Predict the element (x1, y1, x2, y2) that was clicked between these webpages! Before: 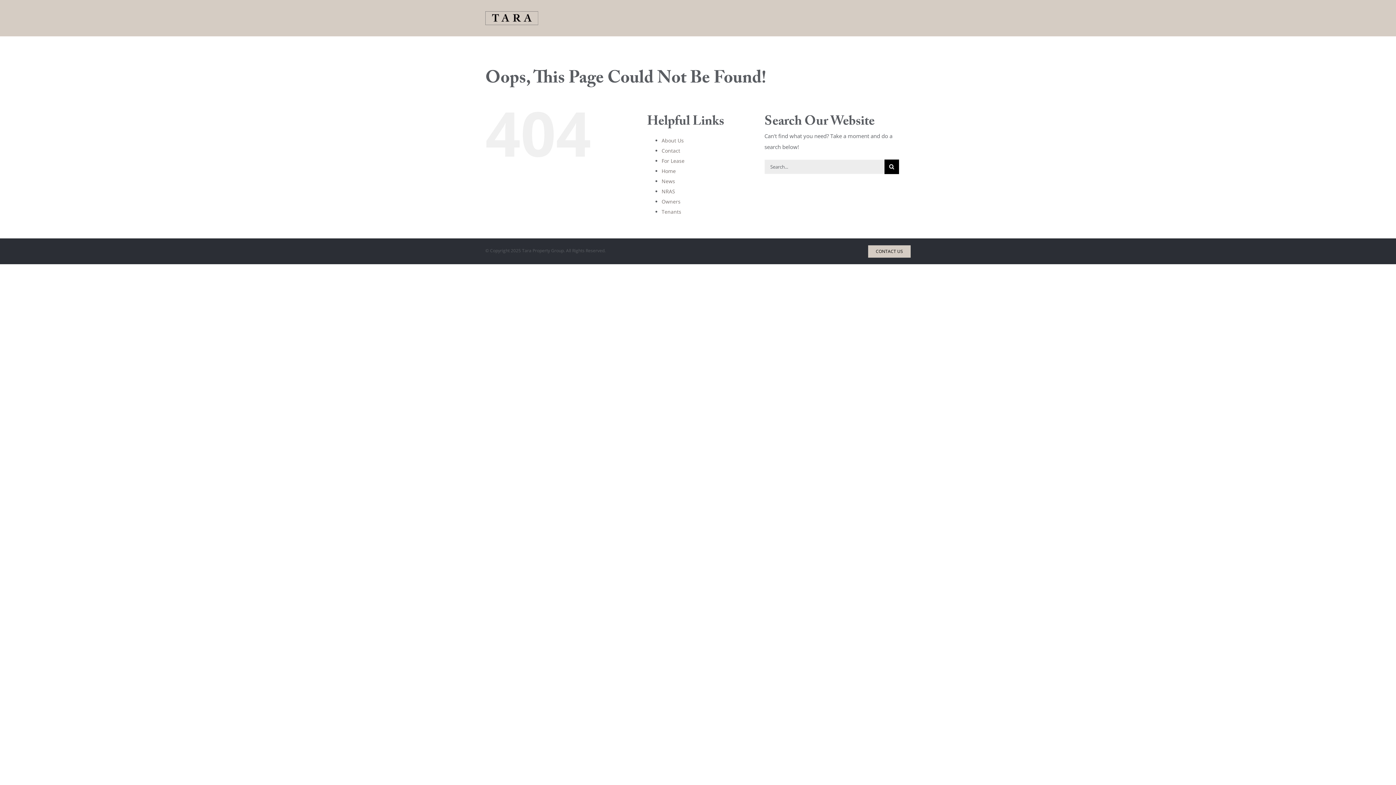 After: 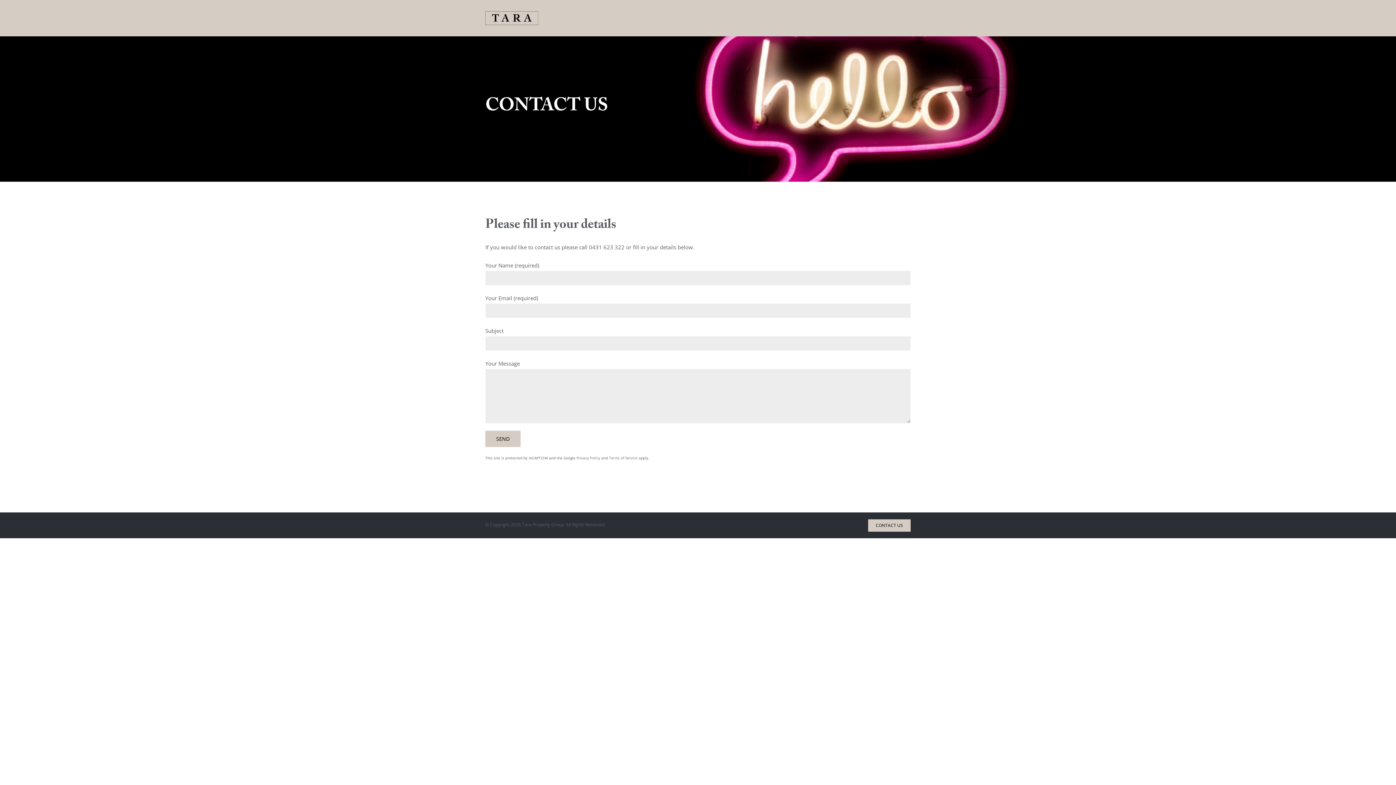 Action: label: CONTACT US bbox: (868, 245, 910, 257)